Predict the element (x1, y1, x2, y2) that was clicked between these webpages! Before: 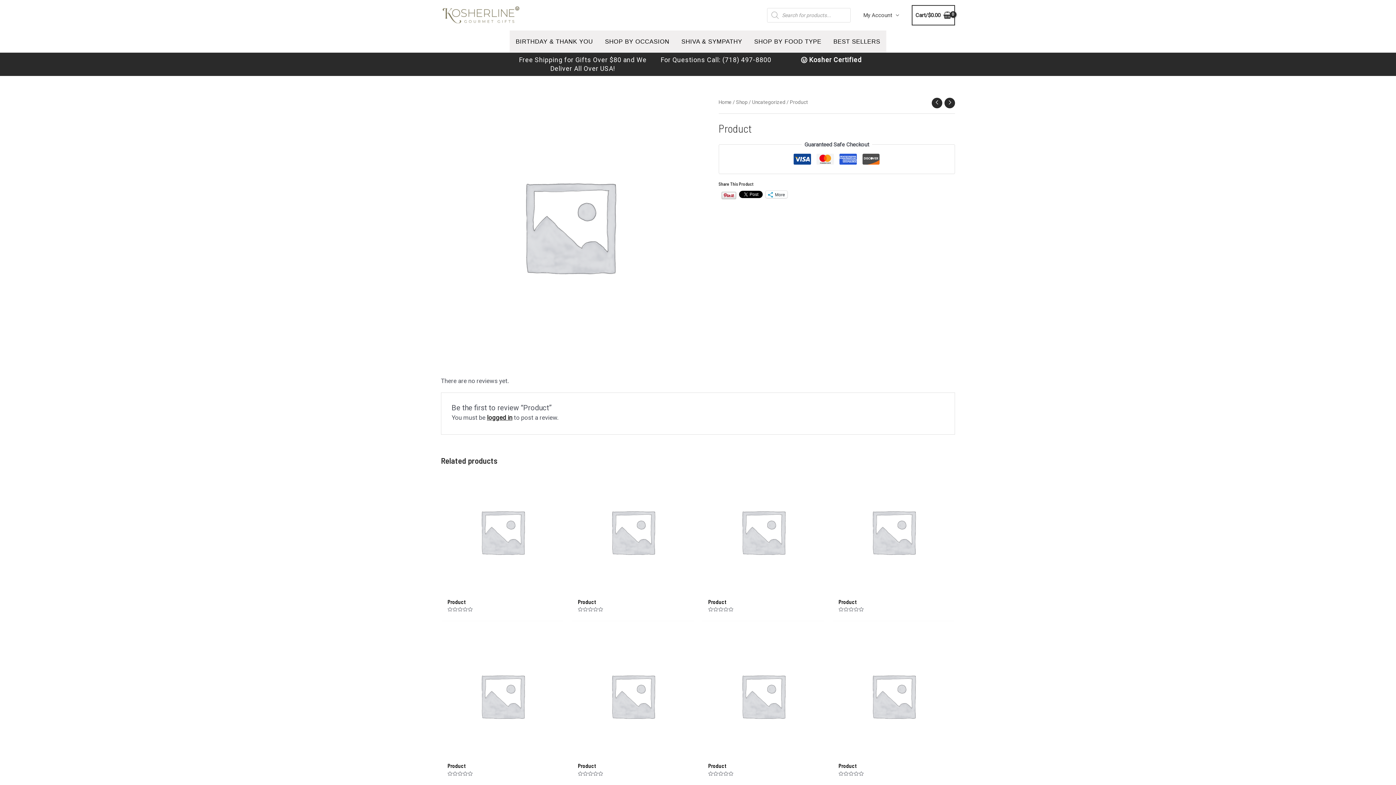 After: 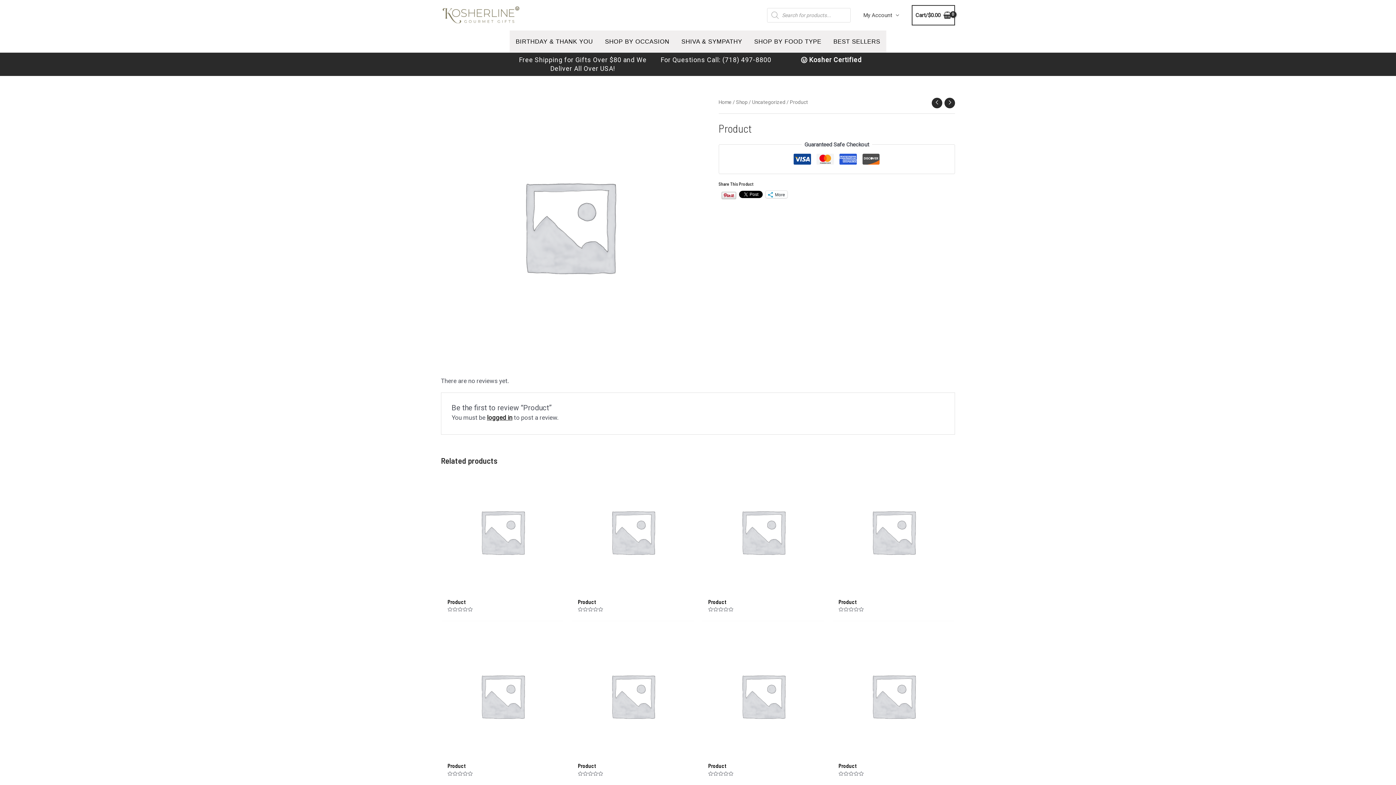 Action: bbox: (441, 634, 564, 757)